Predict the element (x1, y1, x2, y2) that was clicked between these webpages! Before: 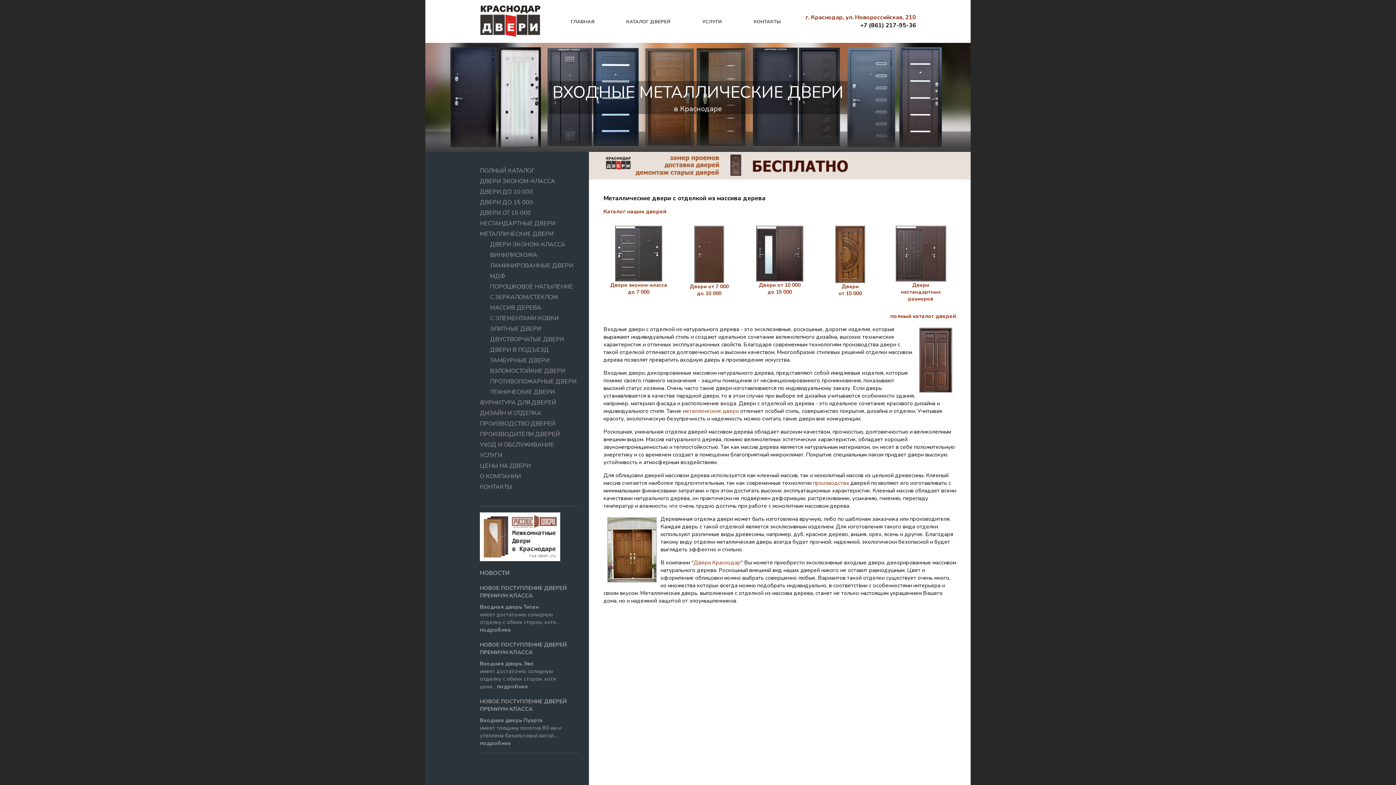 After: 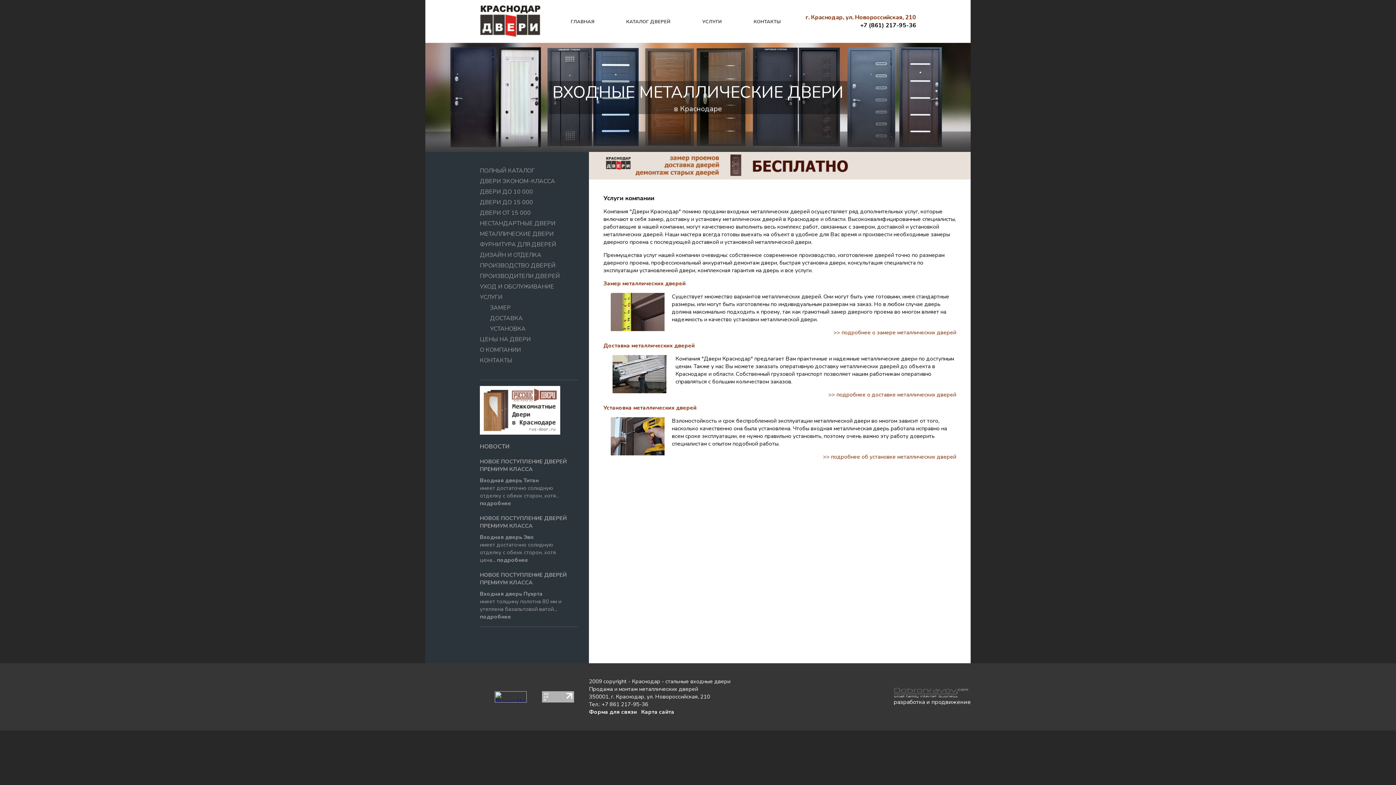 Action: bbox: (480, 451, 502, 459) label: УСЛУГИ